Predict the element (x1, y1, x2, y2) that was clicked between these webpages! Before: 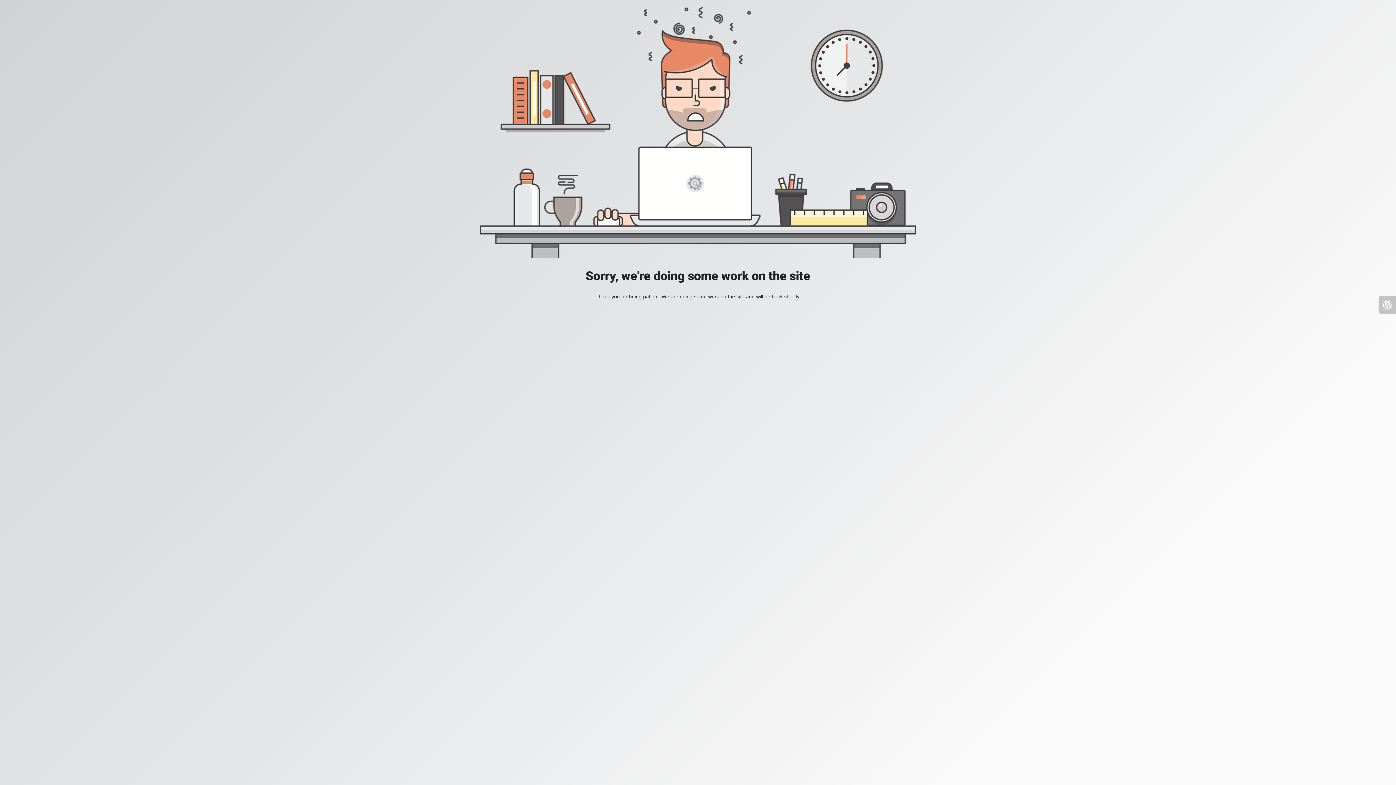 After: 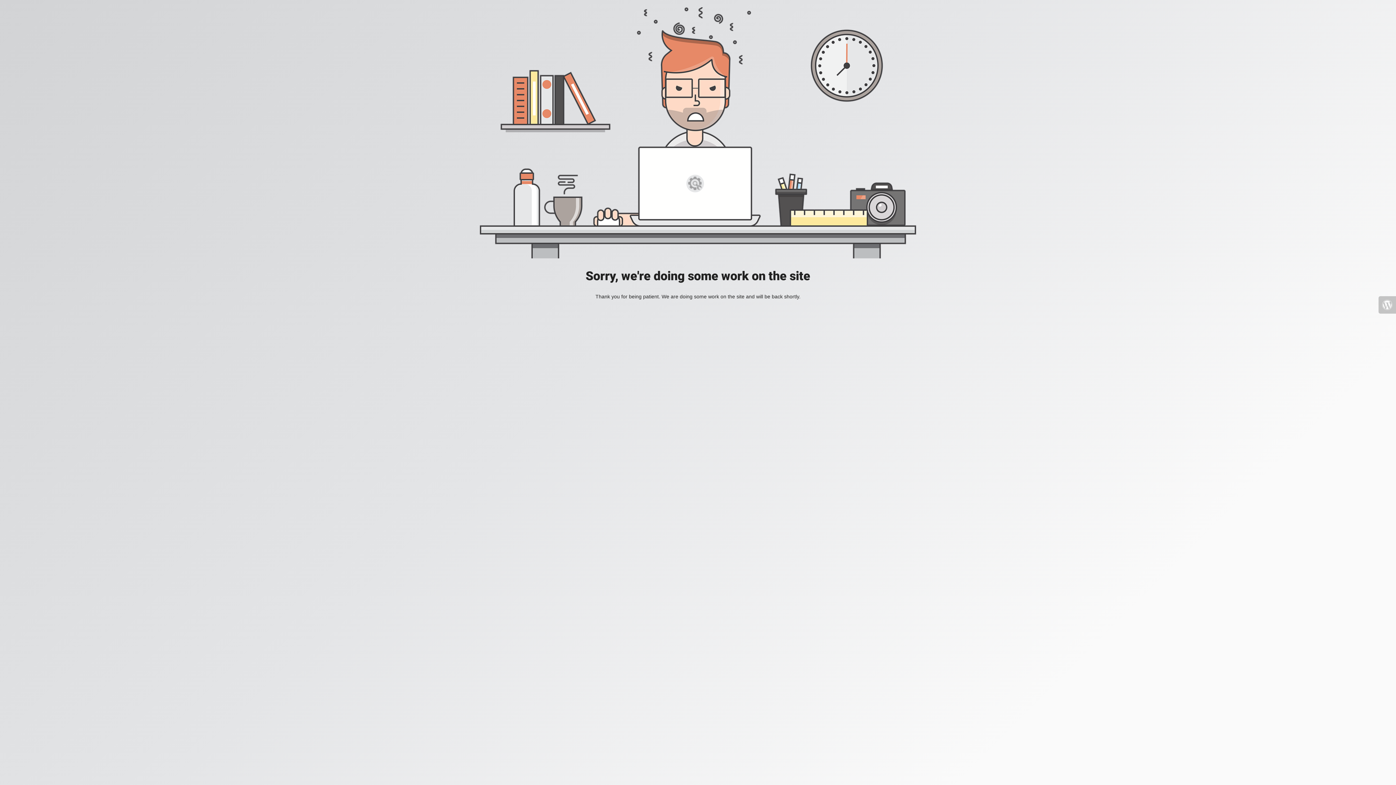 Action: bbox: (1378, 296, 1396, 313)